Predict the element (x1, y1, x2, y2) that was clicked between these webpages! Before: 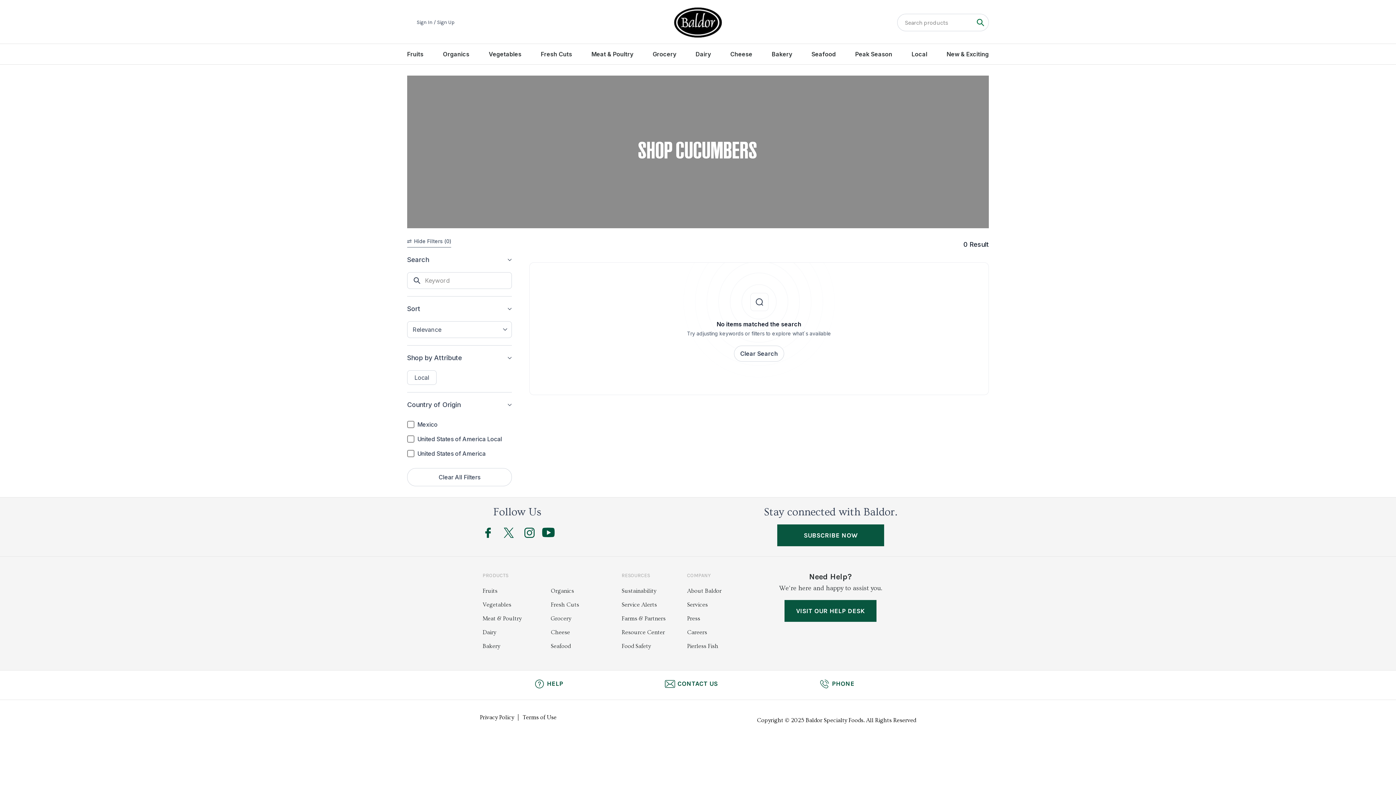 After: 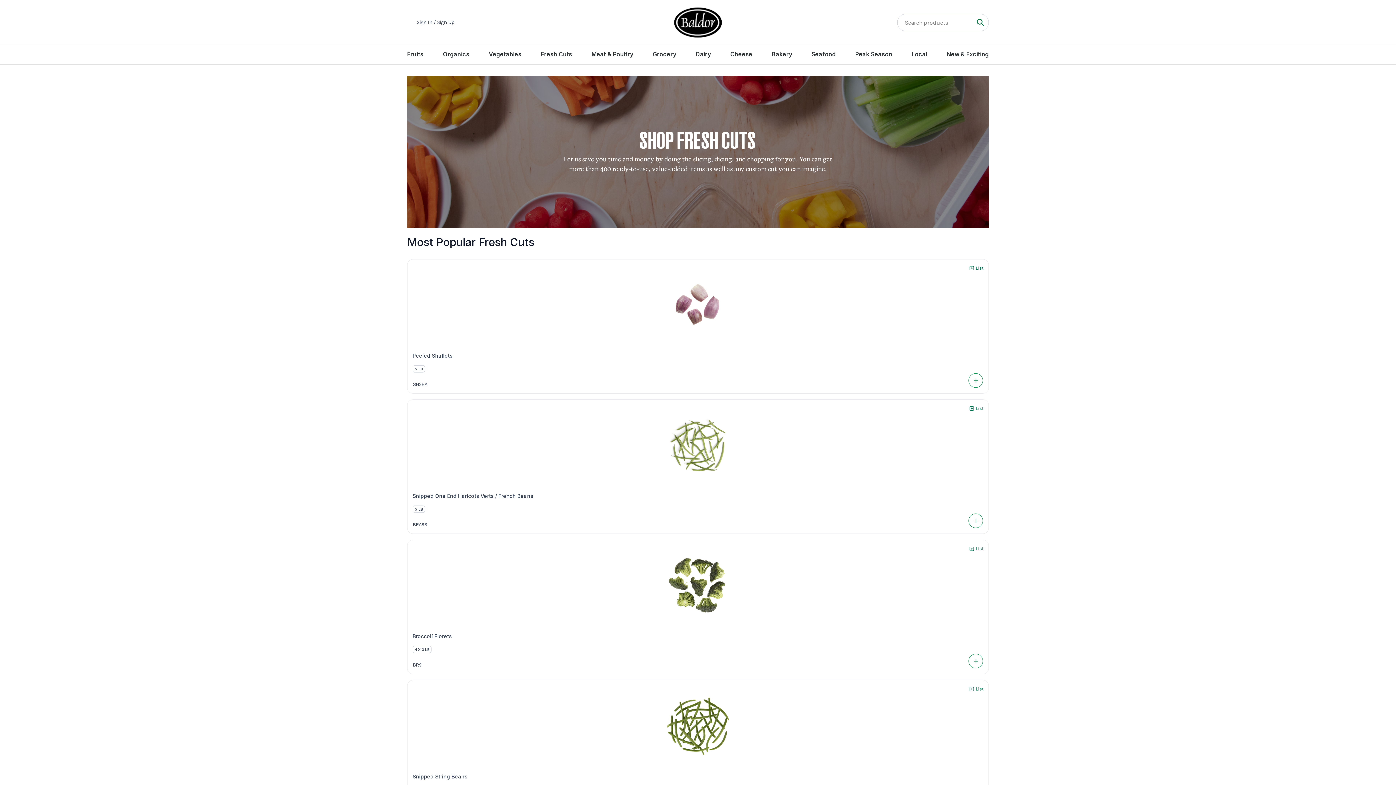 Action: bbox: (541, 49, 572, 58) label: Fresh Cuts